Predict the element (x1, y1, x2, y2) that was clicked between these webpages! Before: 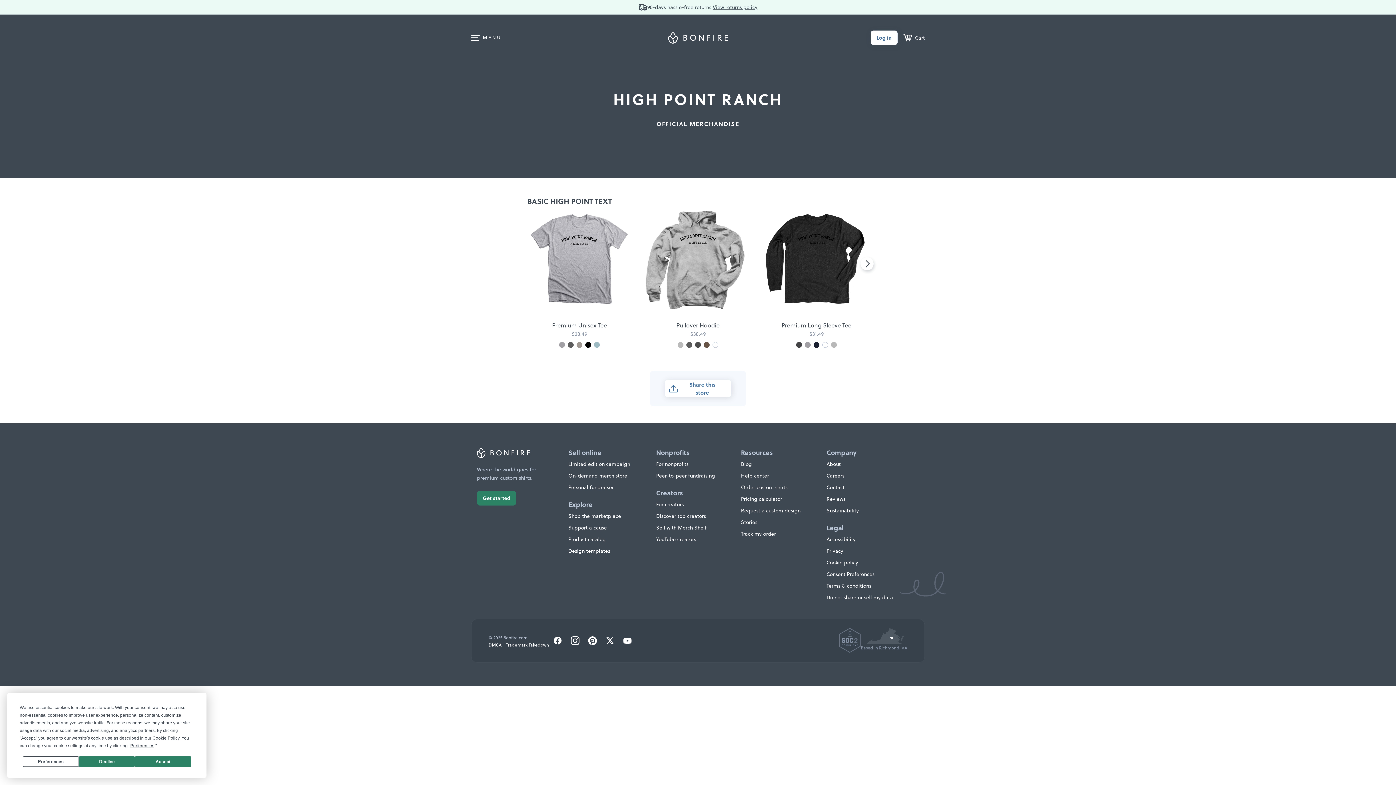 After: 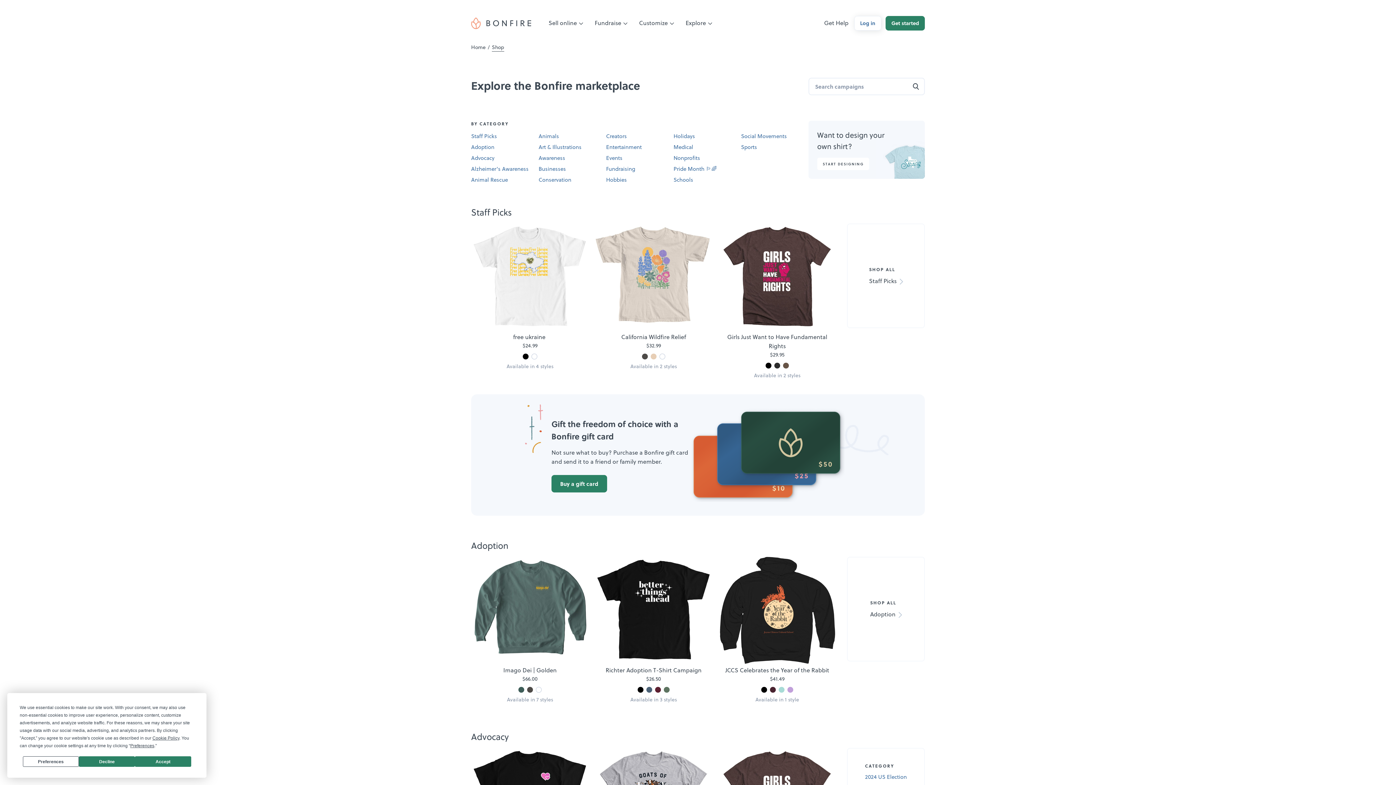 Action: label: Shop the marketplace bbox: (568, 512, 621, 520)